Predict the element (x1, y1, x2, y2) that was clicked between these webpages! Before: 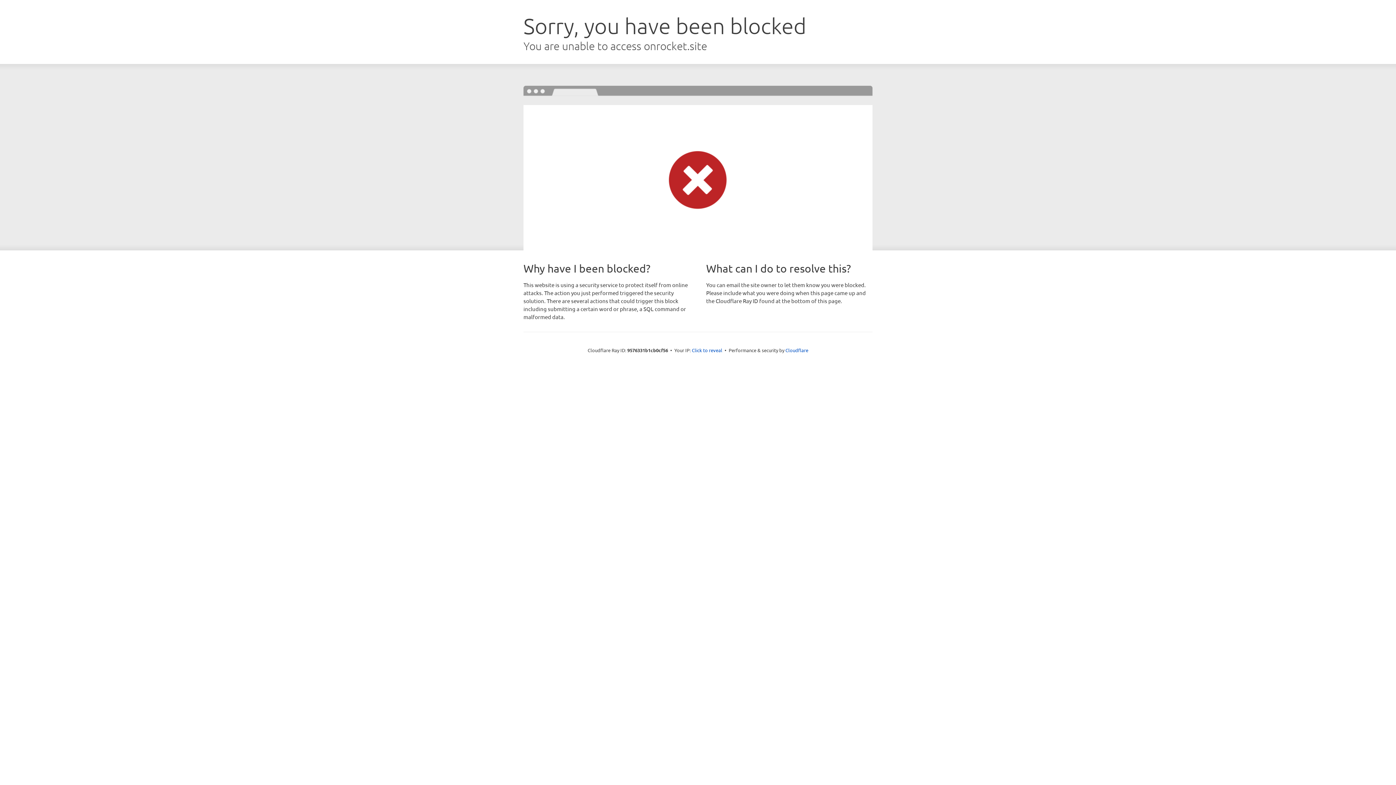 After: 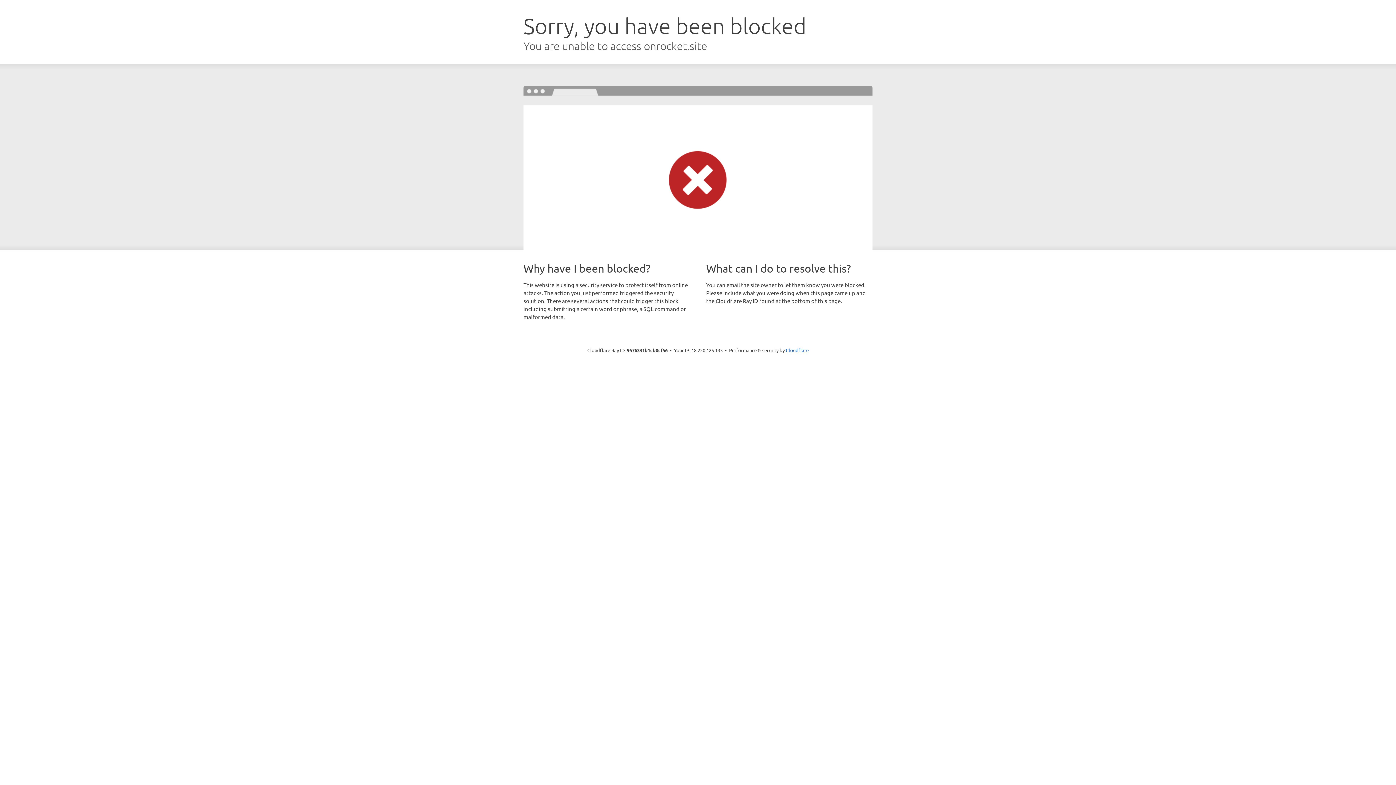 Action: bbox: (692, 346, 722, 353) label: Click to reveal